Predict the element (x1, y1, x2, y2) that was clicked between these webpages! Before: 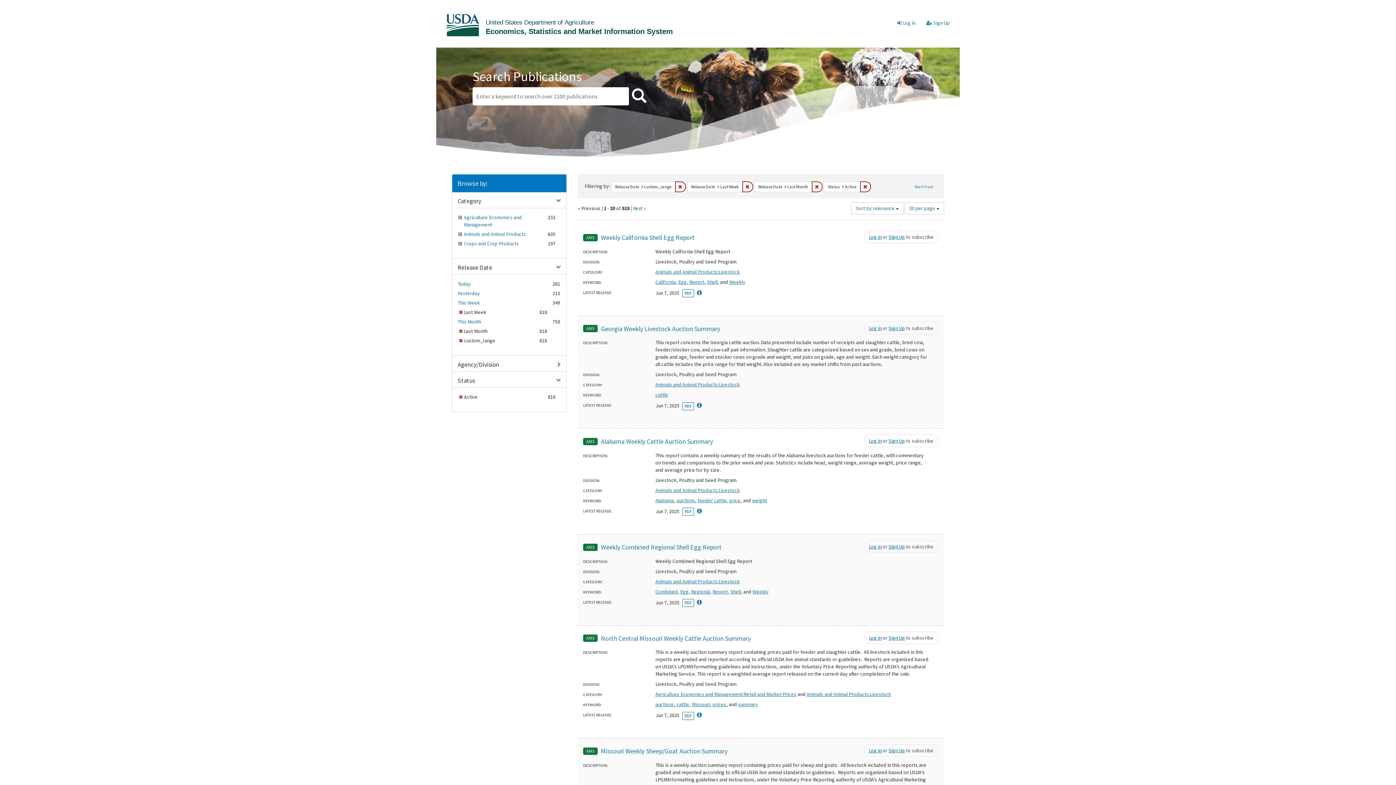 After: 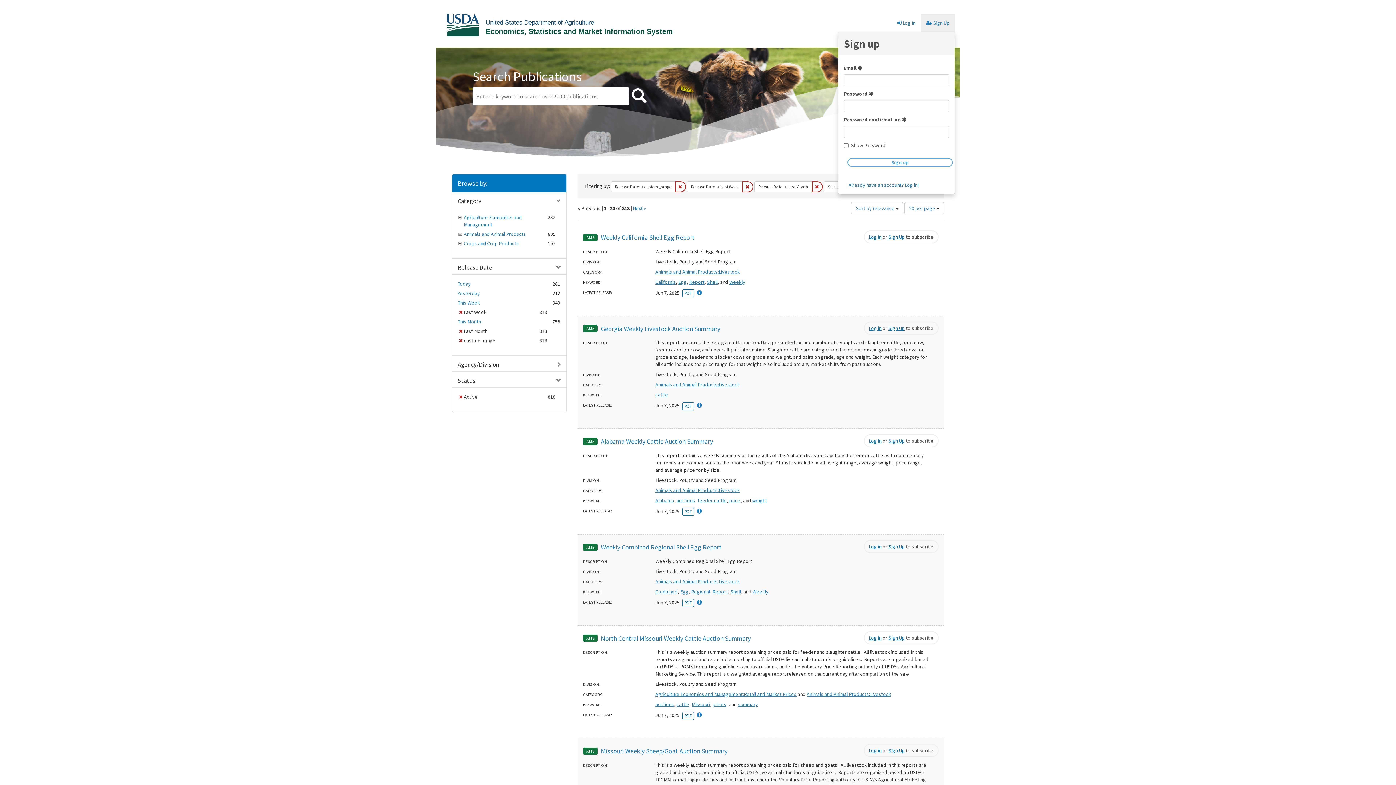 Action: bbox: (888, 437, 905, 444) label: Sign Up